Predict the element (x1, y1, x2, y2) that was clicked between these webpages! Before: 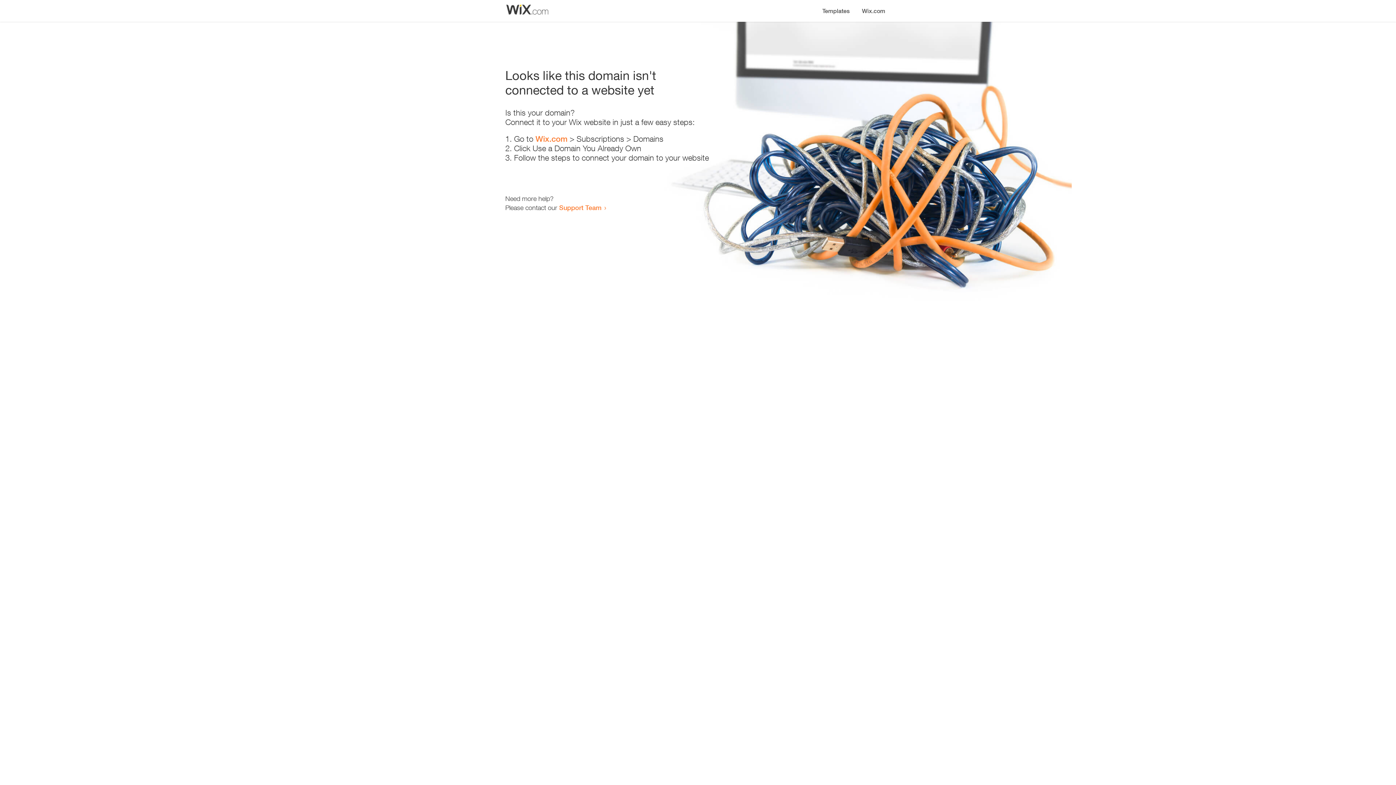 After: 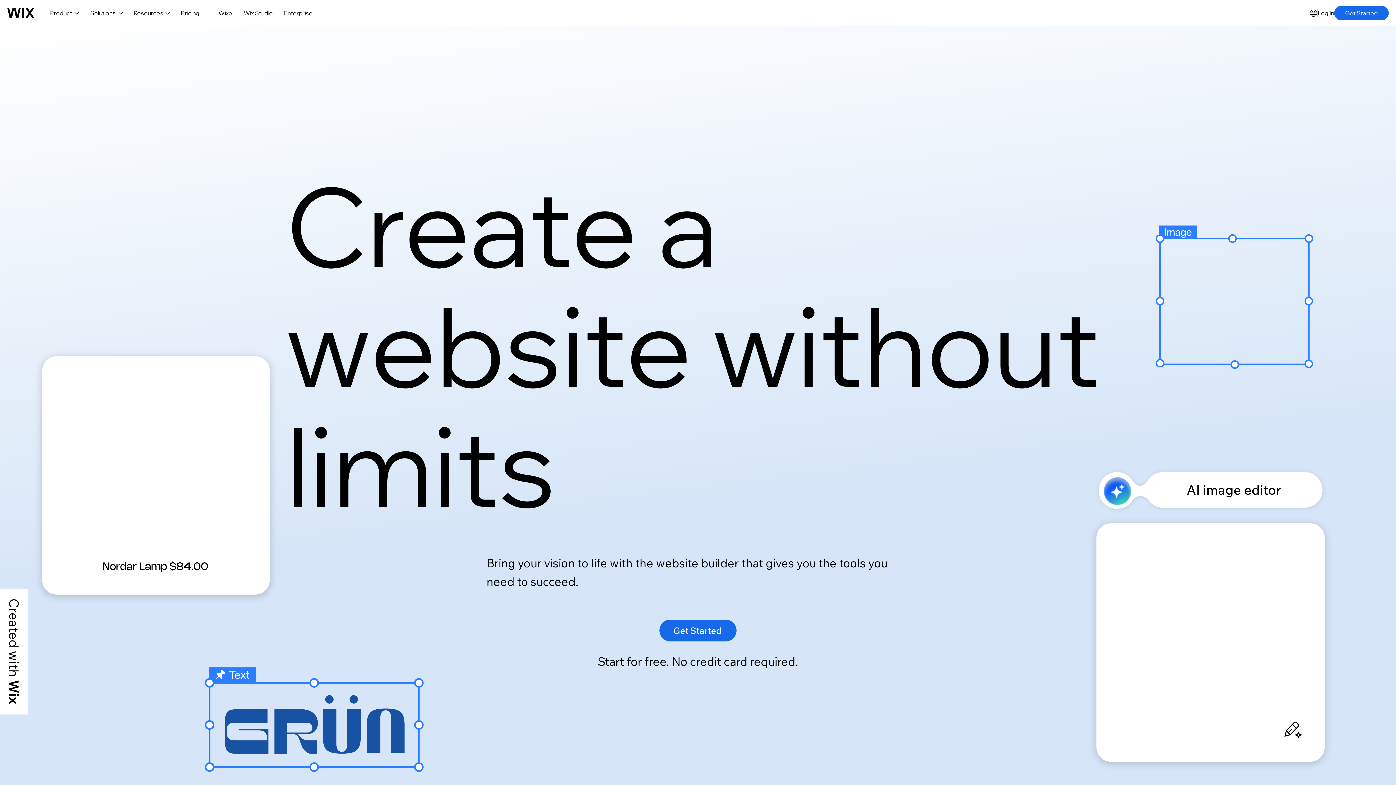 Action: bbox: (535, 134, 567, 143) label: Wix.com